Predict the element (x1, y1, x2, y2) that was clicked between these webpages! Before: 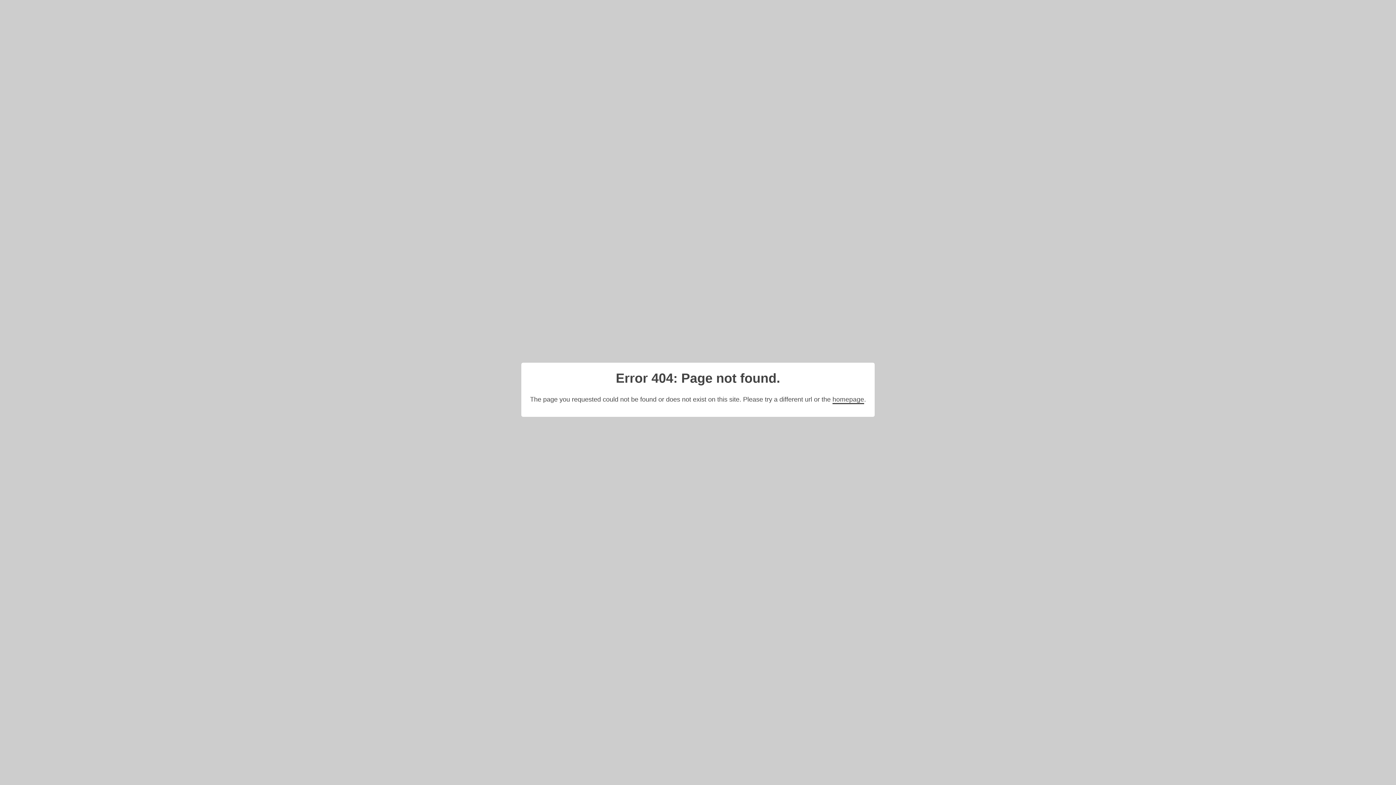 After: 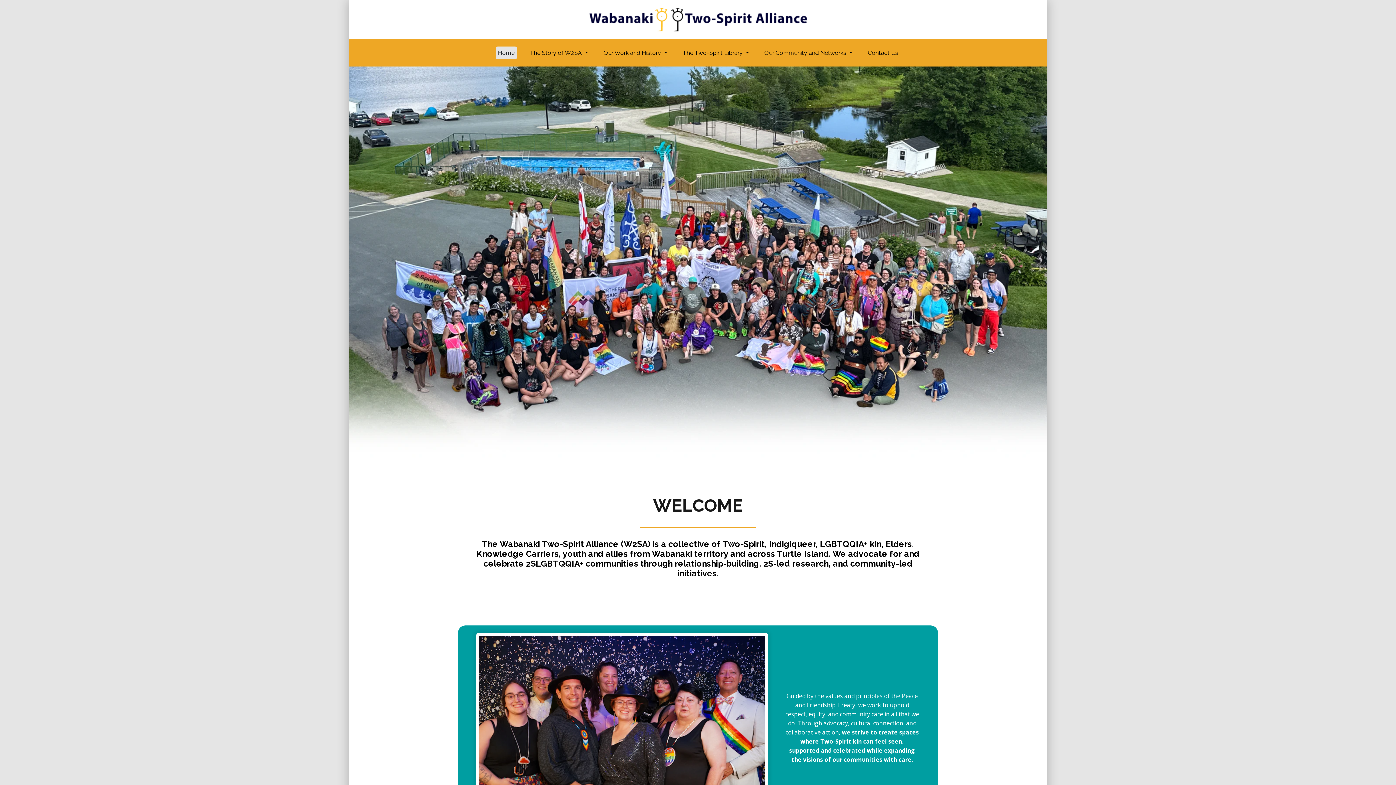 Action: label: homepage bbox: (832, 395, 864, 404)